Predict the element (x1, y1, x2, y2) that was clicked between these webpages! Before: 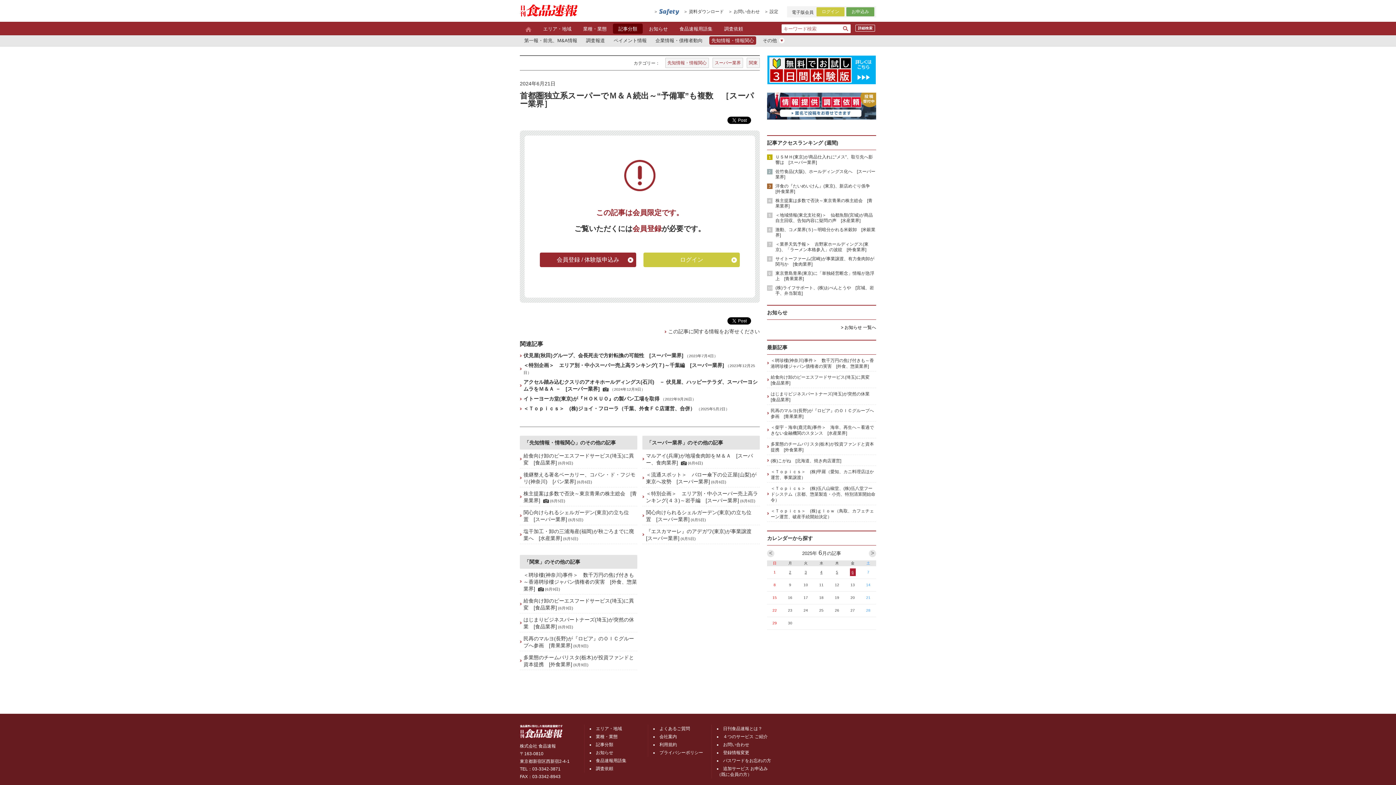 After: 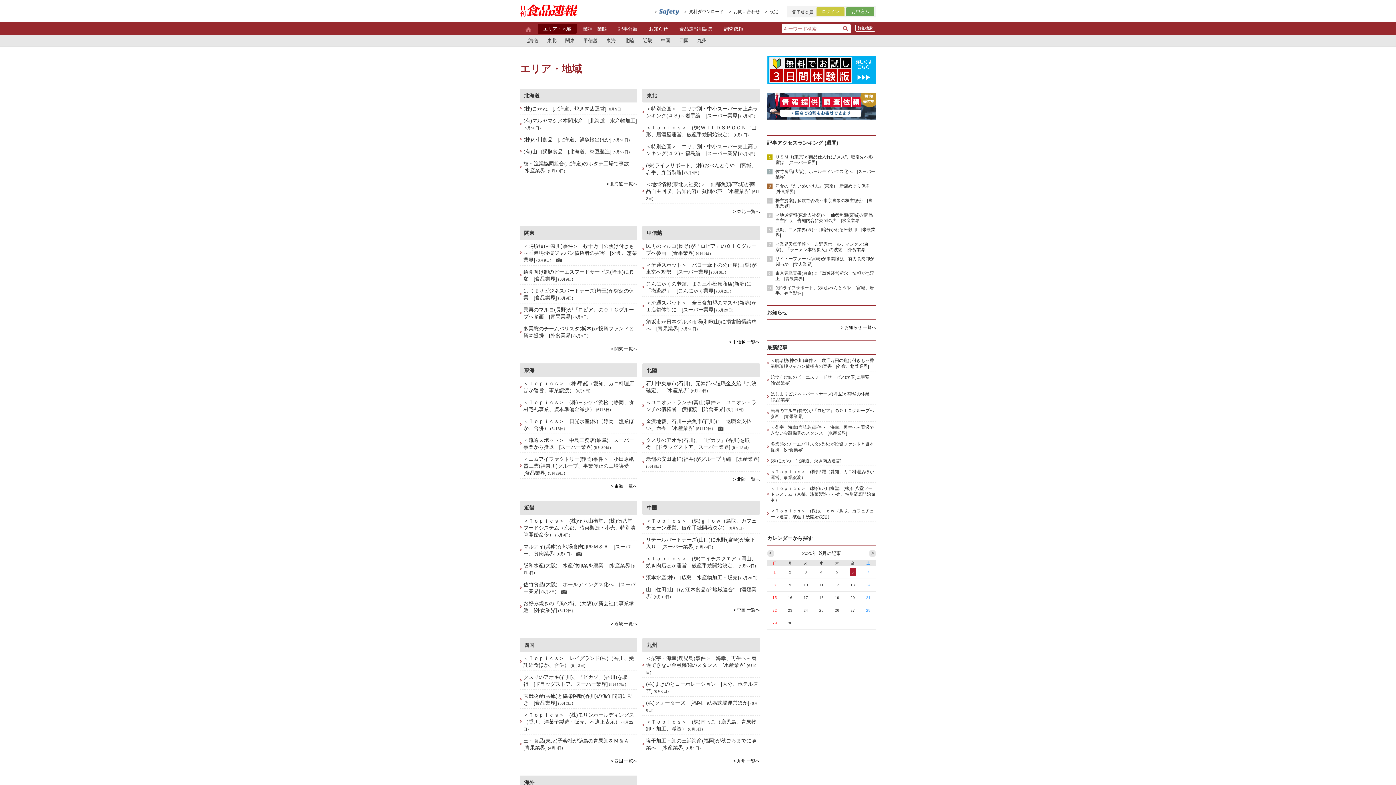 Action: bbox: (537, 23, 577, 34) label: エリア・地域